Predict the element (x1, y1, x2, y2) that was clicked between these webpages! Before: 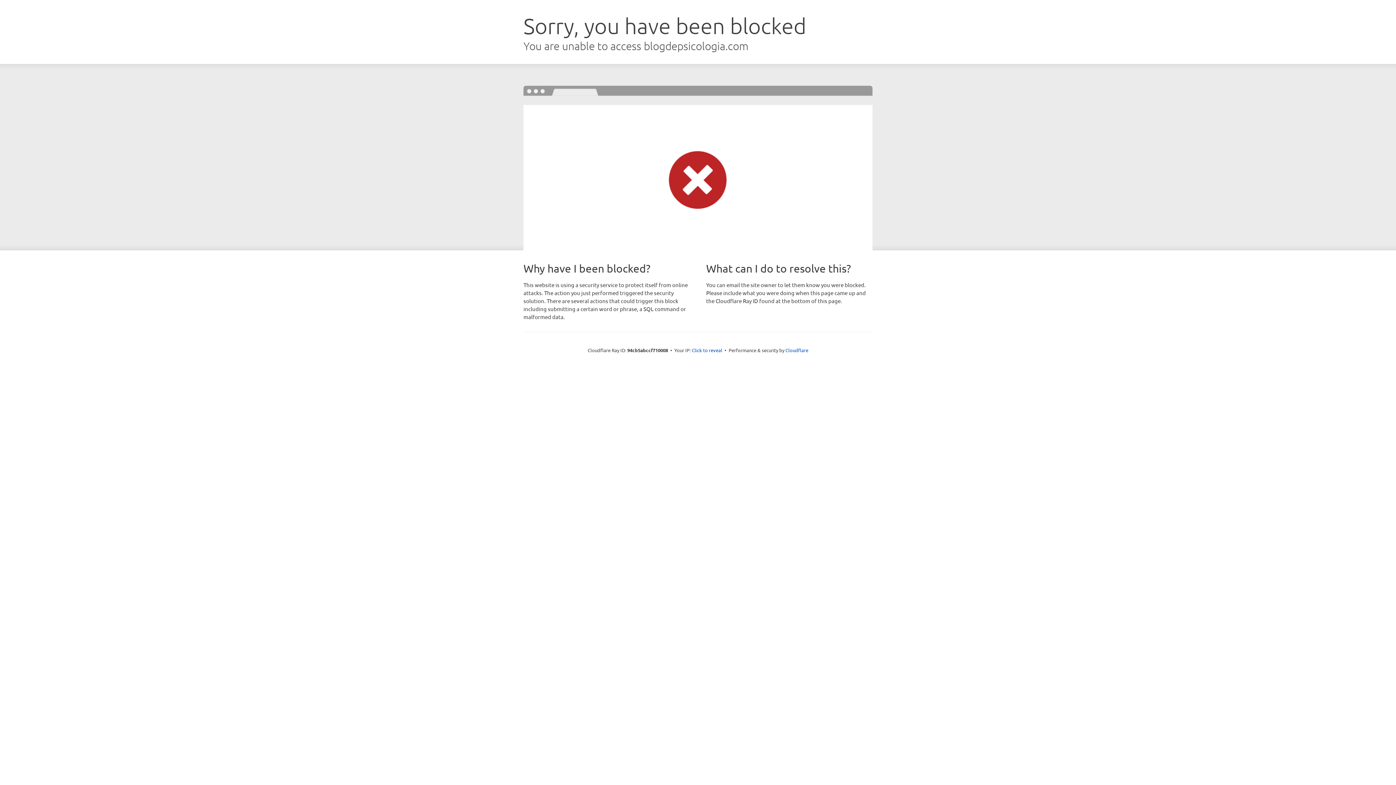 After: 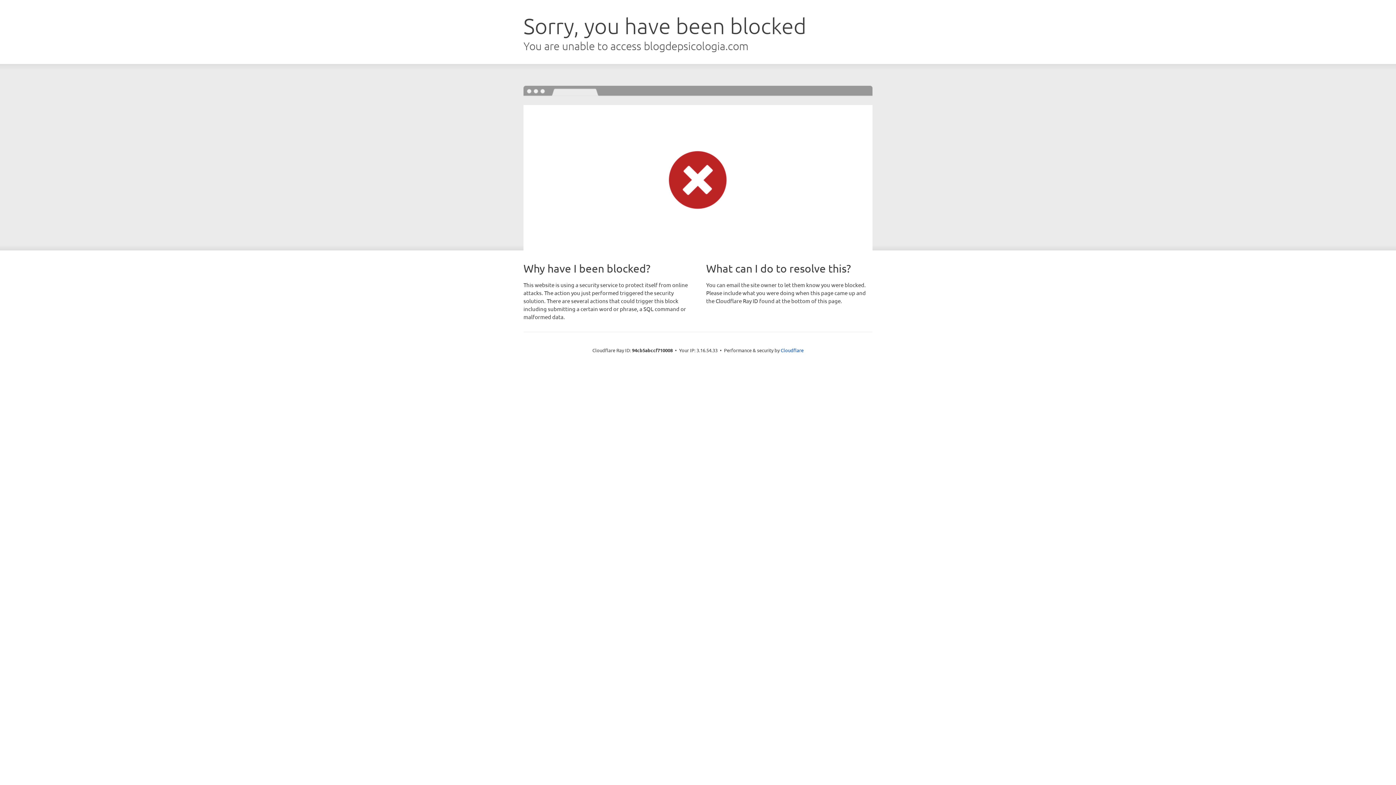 Action: label: Click to reveal bbox: (692, 346, 722, 353)